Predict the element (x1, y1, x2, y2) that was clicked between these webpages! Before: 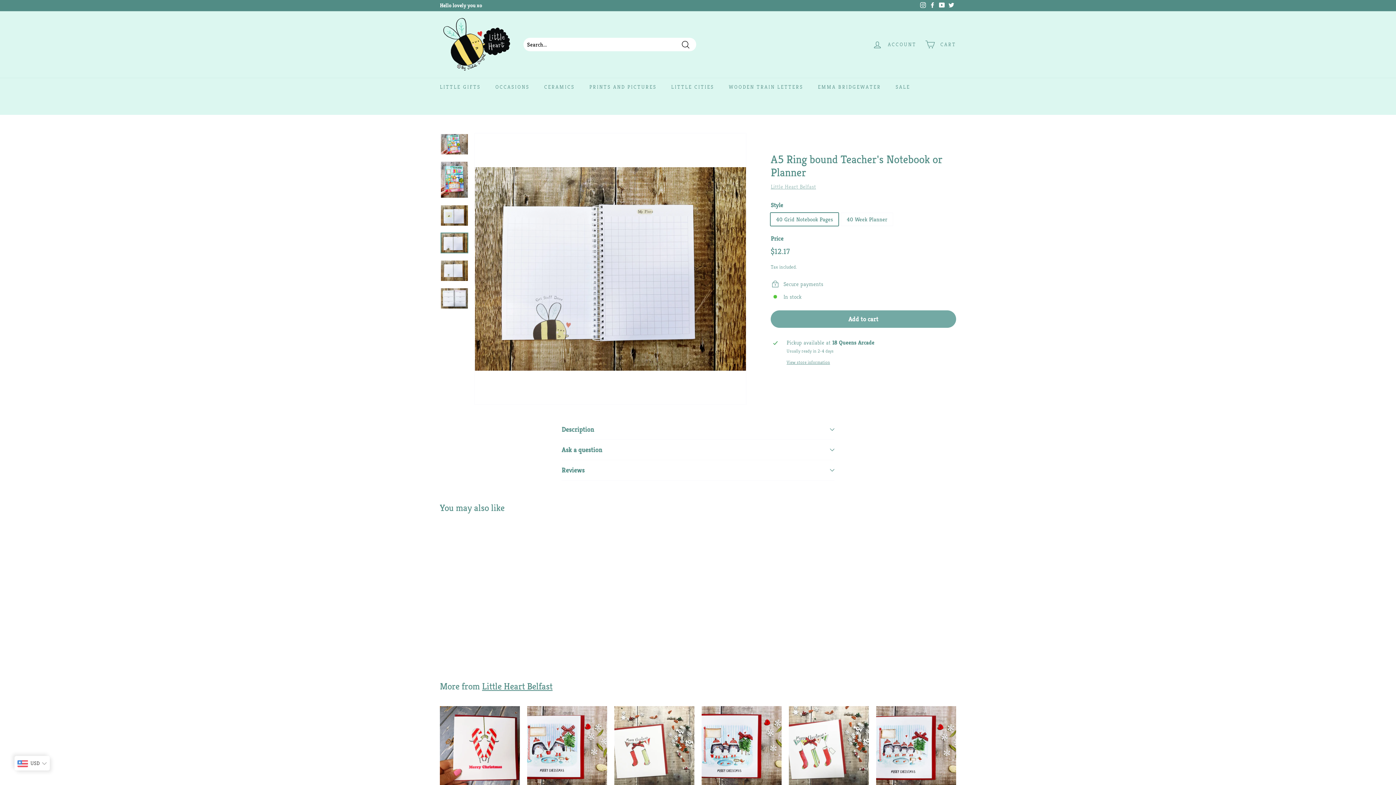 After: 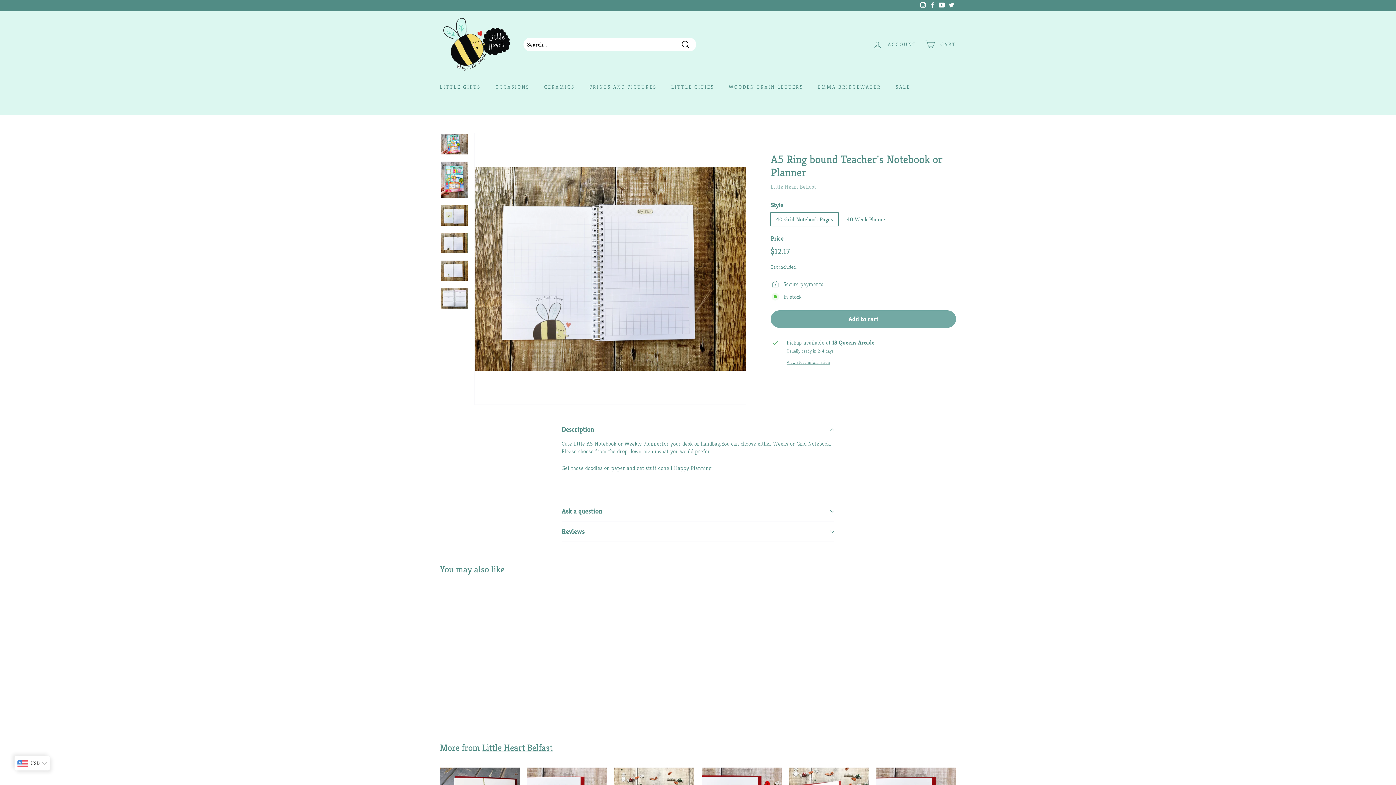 Action: bbox: (561, 419, 834, 440) label: Description